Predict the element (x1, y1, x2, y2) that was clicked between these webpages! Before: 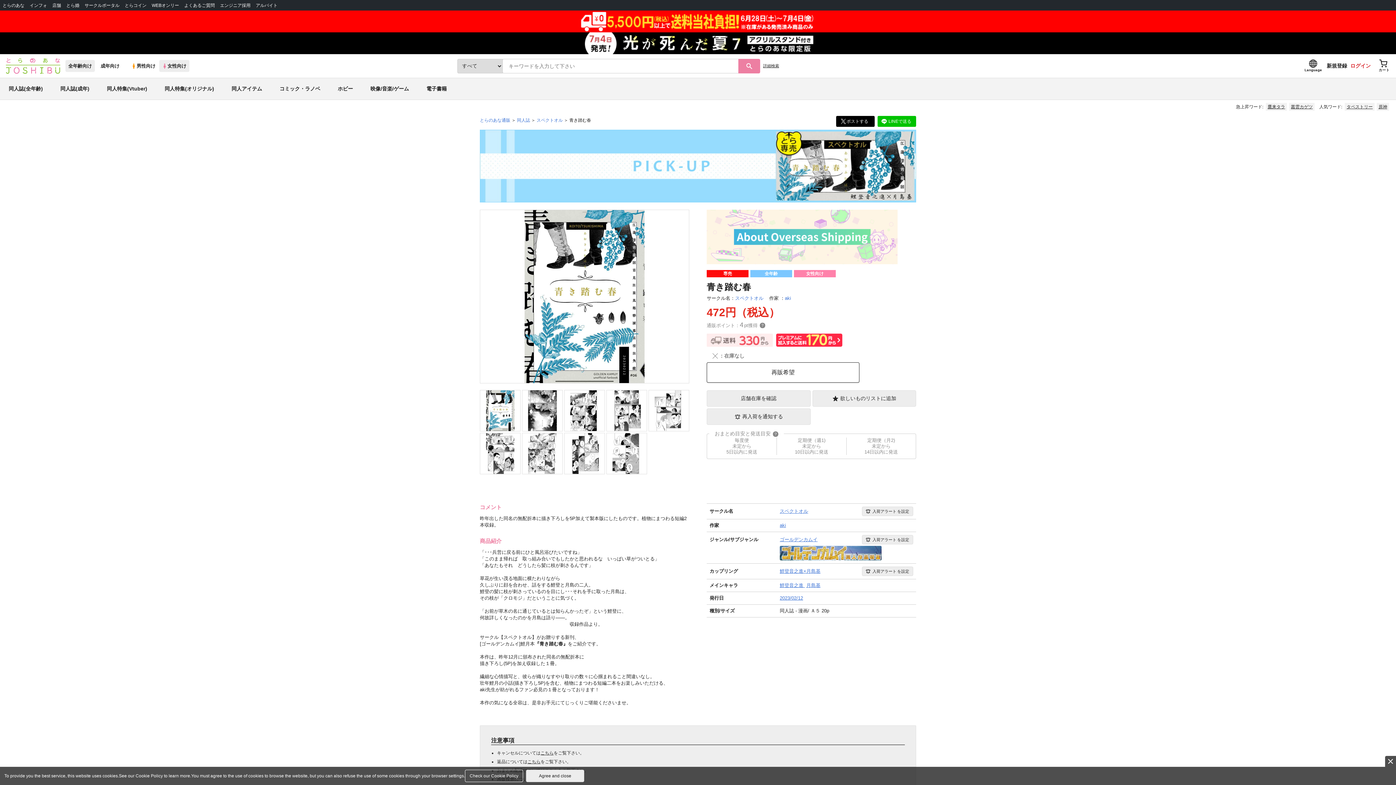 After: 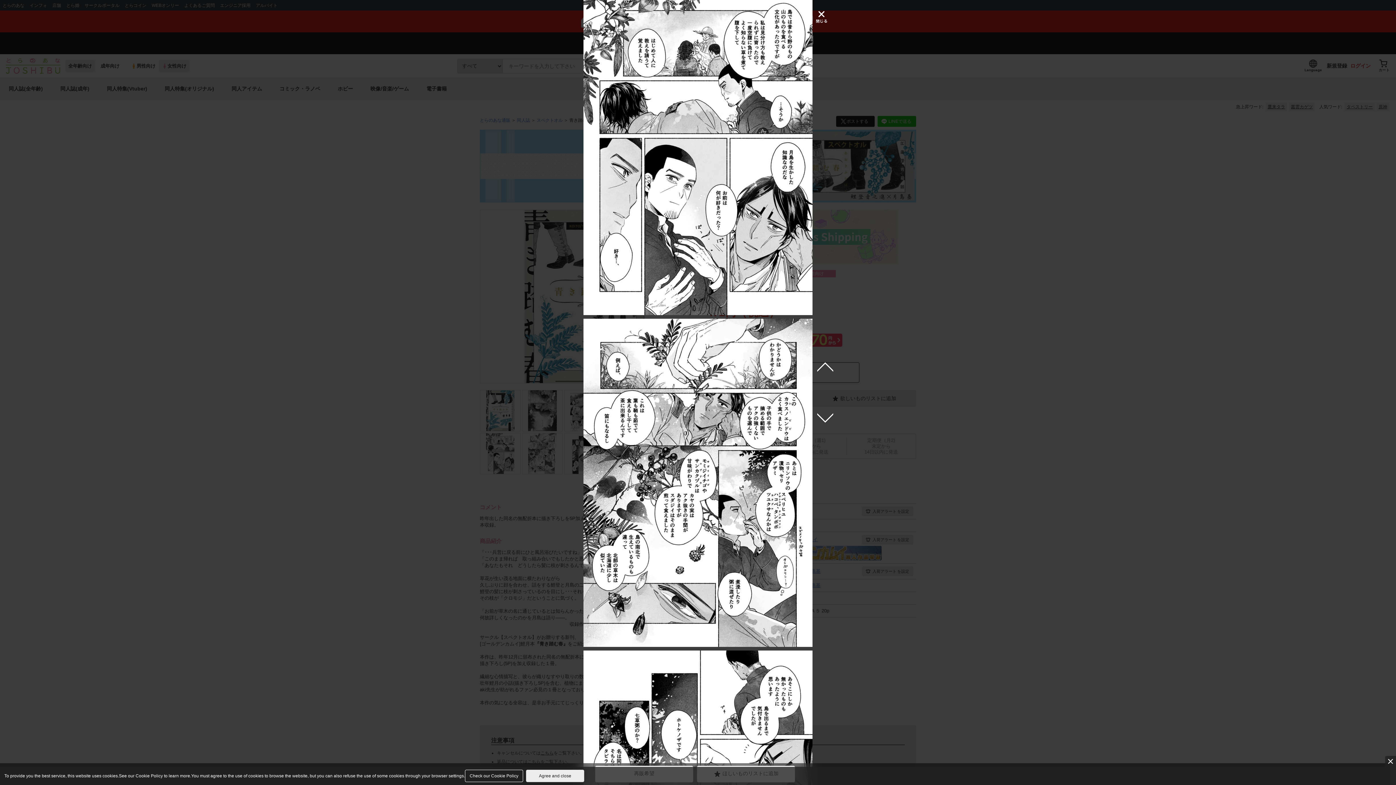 Action: bbox: (480, 433, 520, 474)